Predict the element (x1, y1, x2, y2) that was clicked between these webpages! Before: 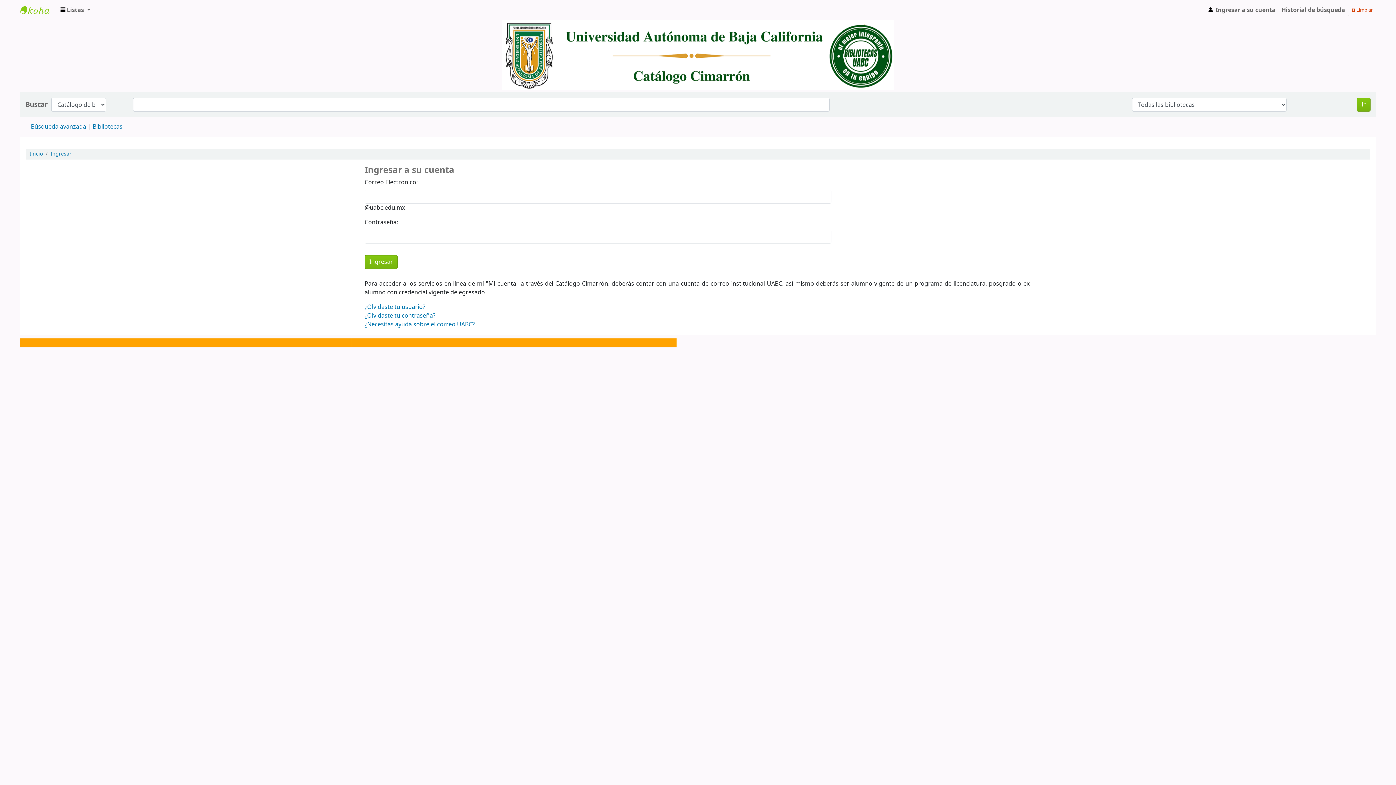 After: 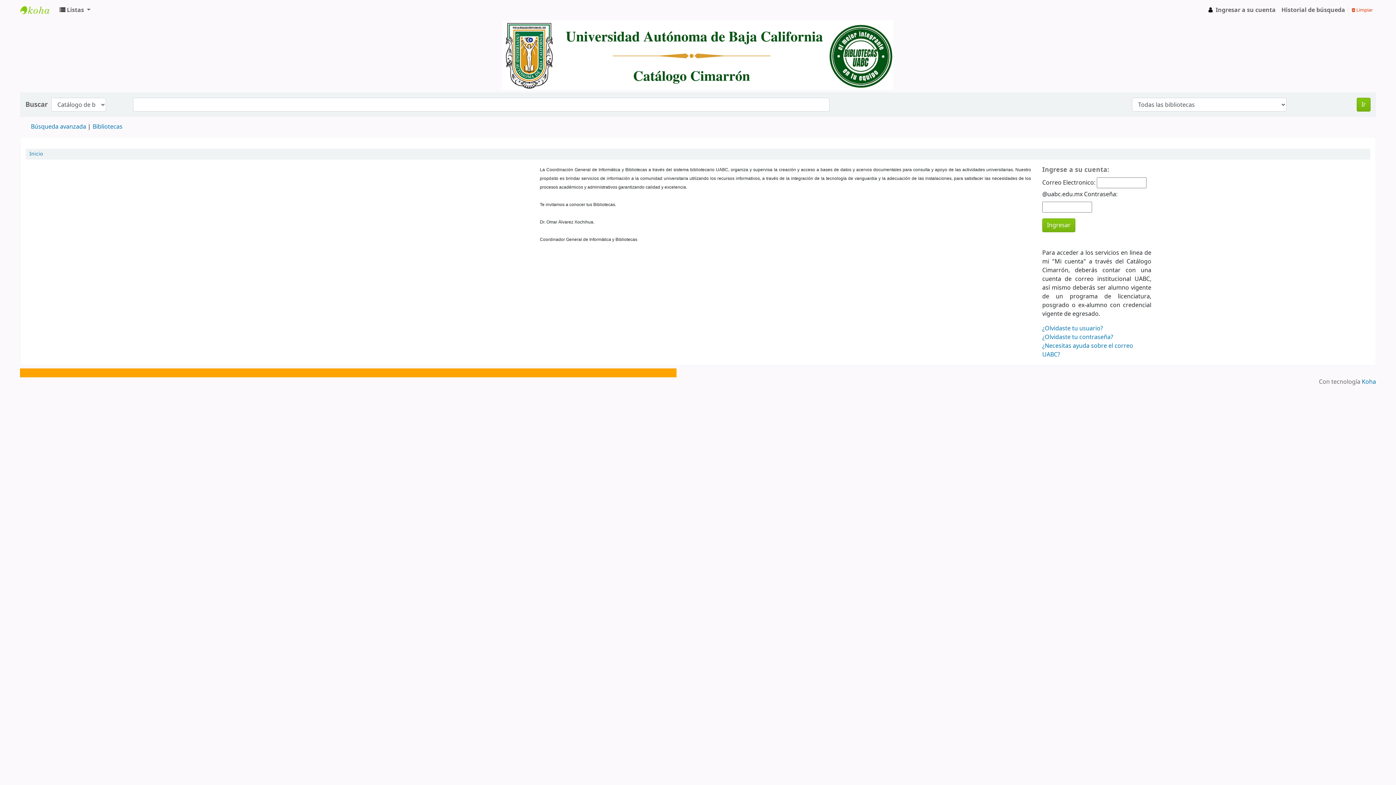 Action: label: Inicio bbox: (29, 150, 42, 157)